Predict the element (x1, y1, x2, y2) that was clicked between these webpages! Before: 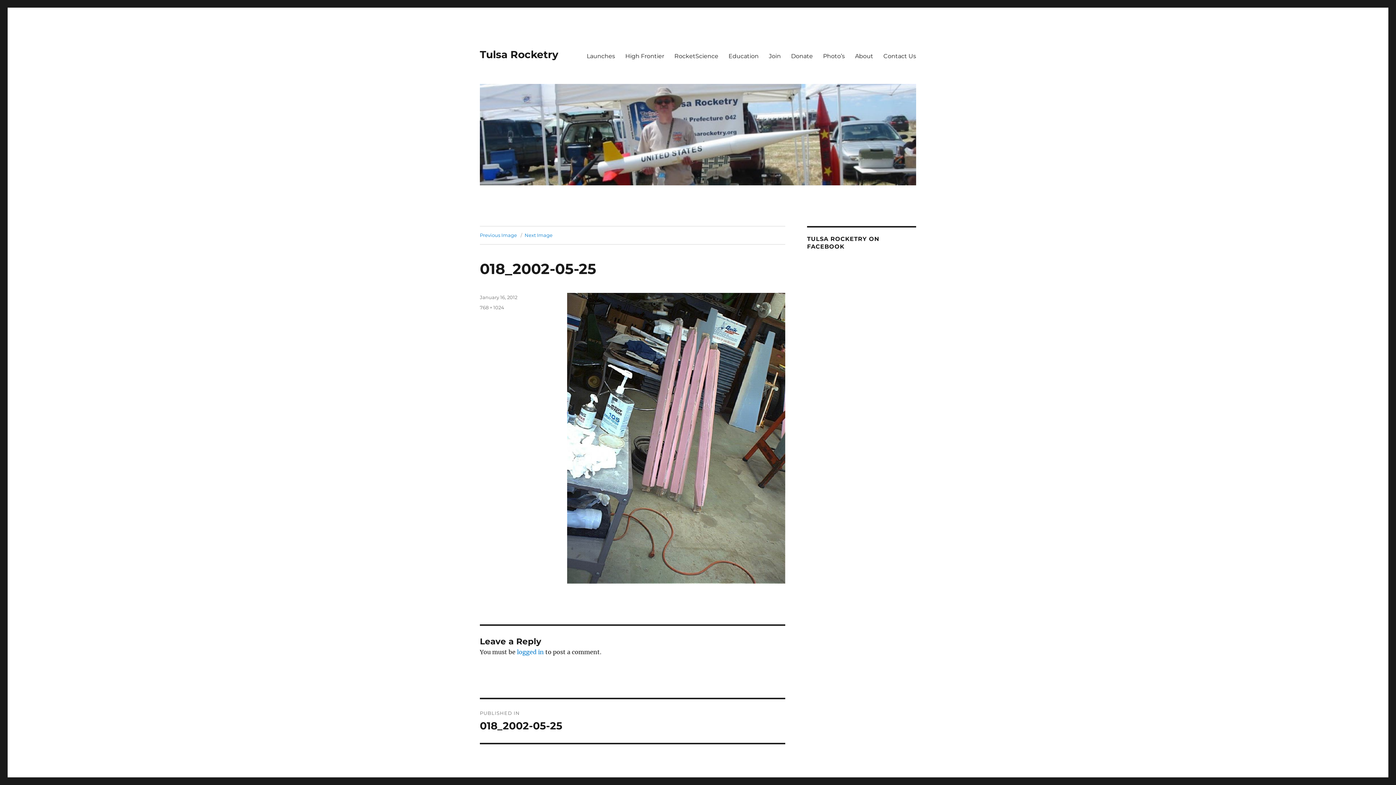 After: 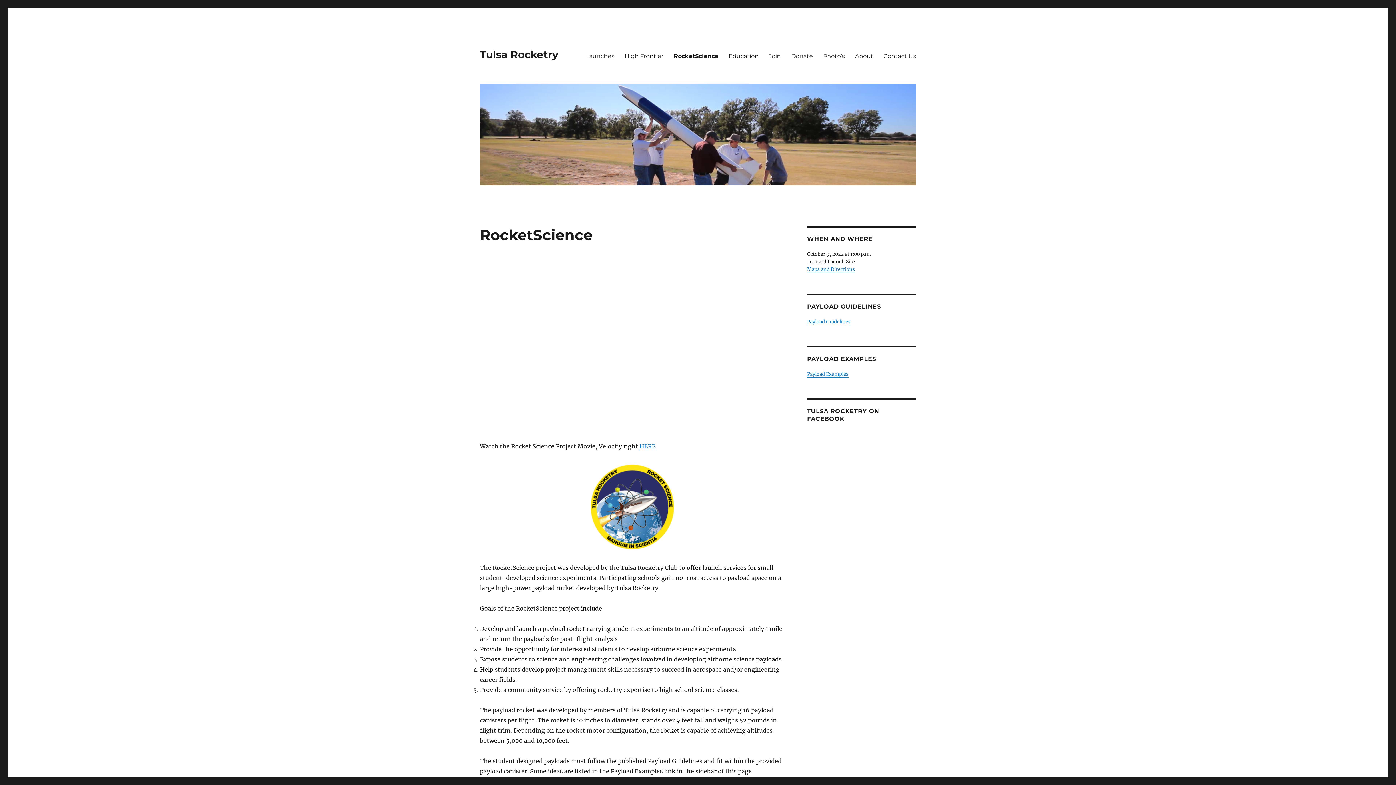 Action: bbox: (669, 48, 723, 63) label: RocketScience